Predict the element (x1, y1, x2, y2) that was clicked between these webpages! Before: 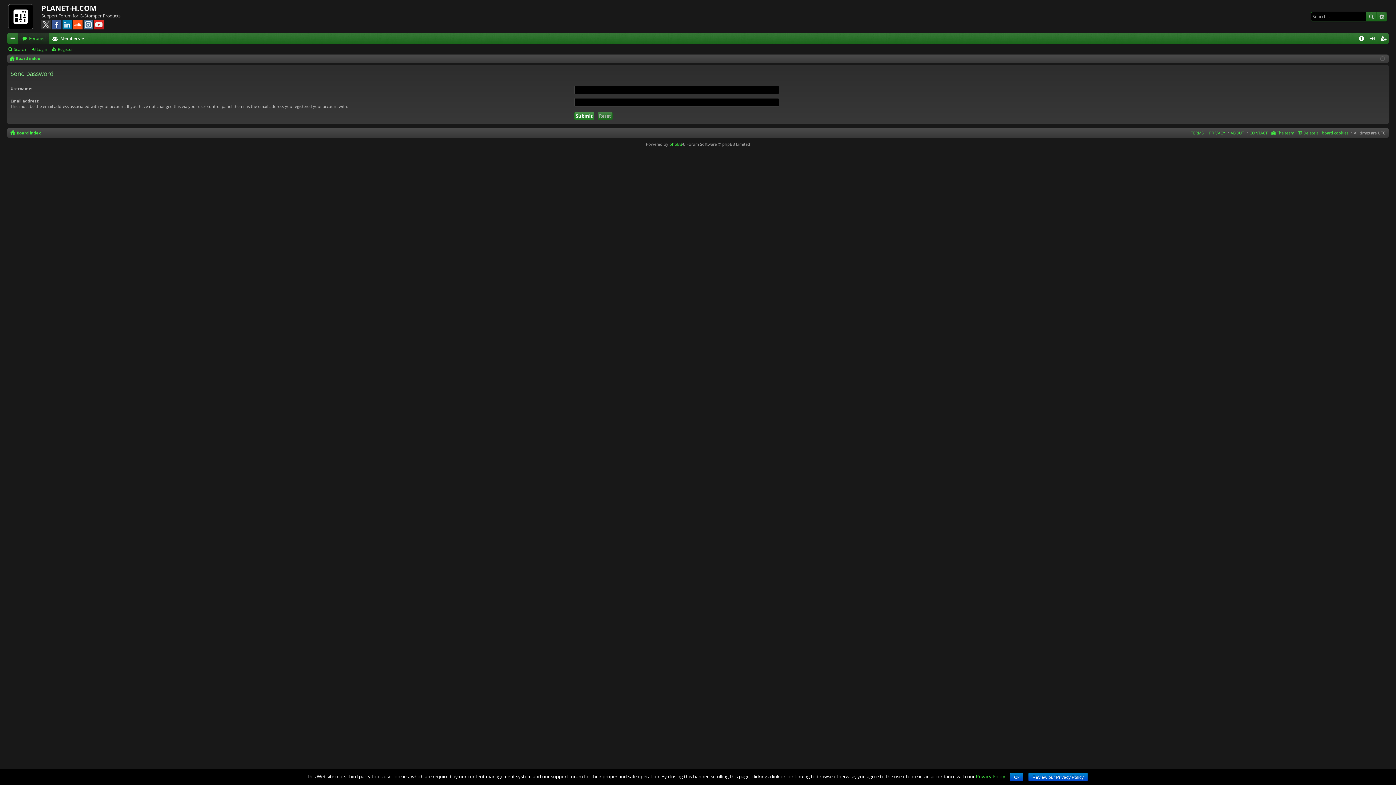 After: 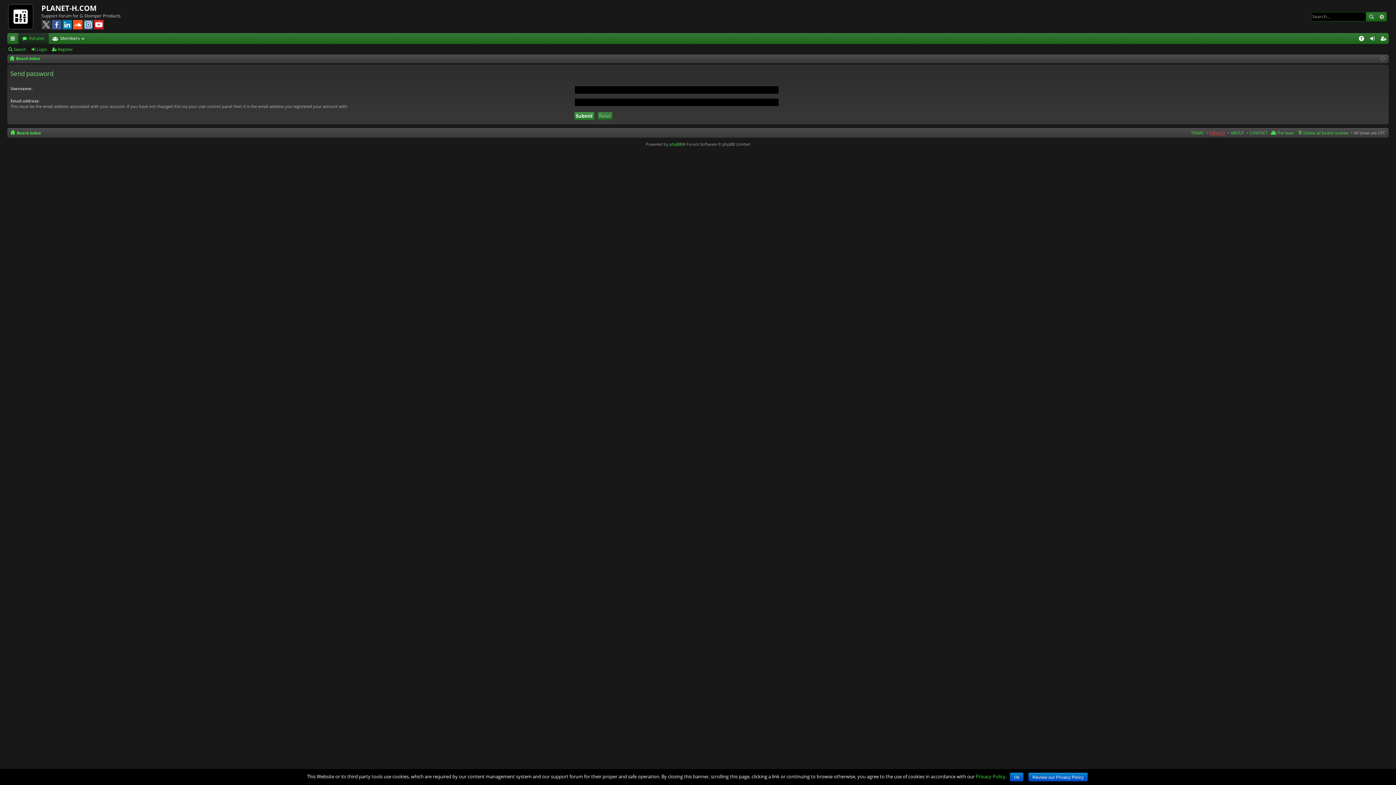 Action: bbox: (1209, 130, 1225, 135) label: PRIVACY